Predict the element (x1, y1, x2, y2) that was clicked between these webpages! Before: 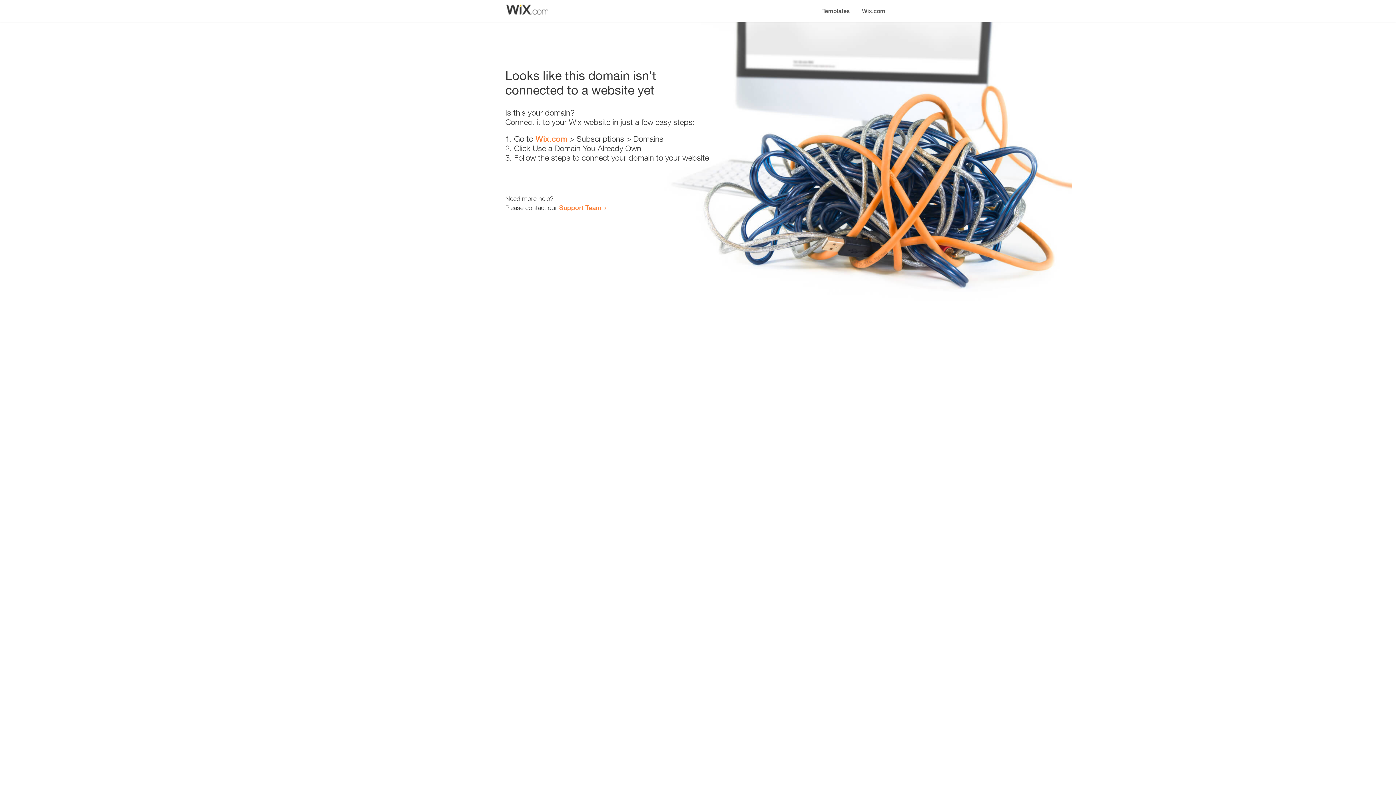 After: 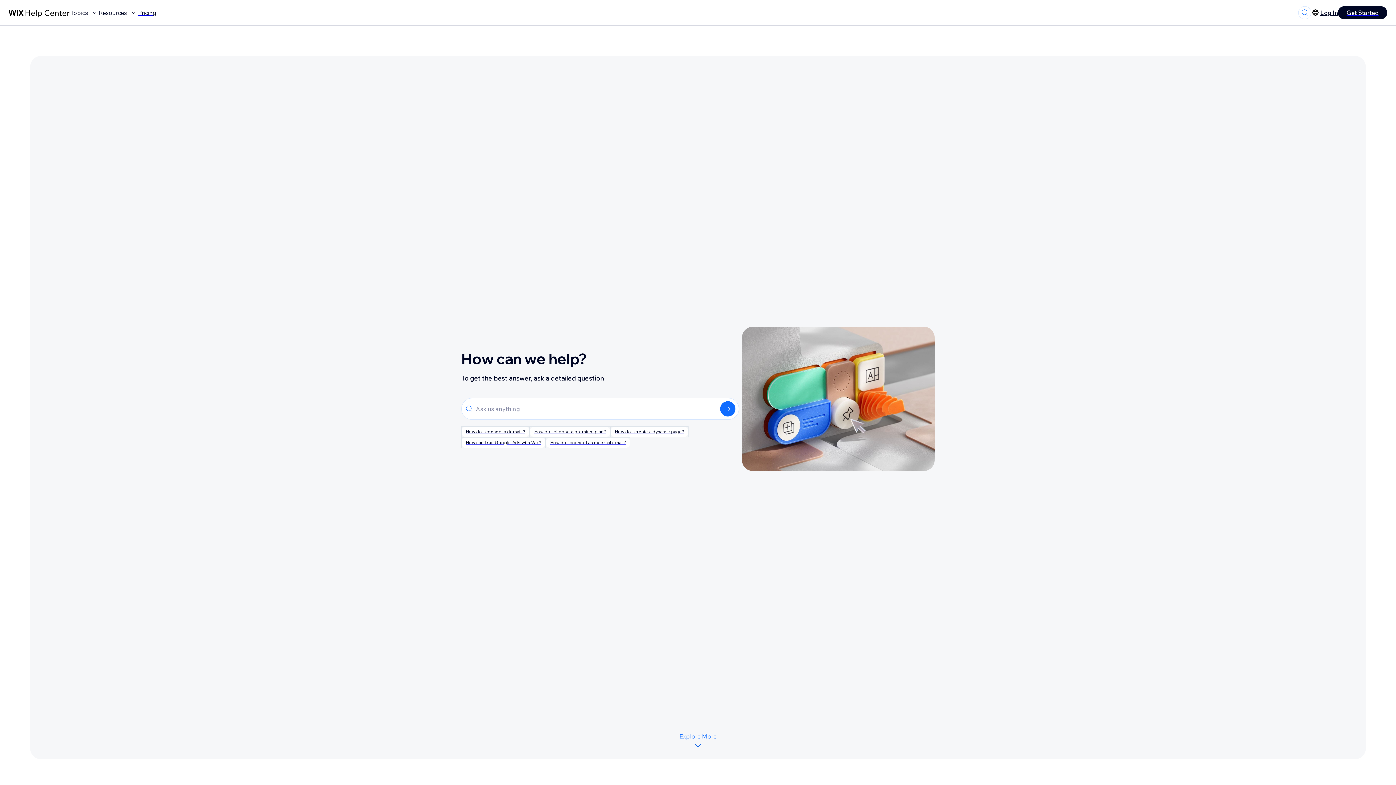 Action: bbox: (559, 203, 601, 211) label: Support Team